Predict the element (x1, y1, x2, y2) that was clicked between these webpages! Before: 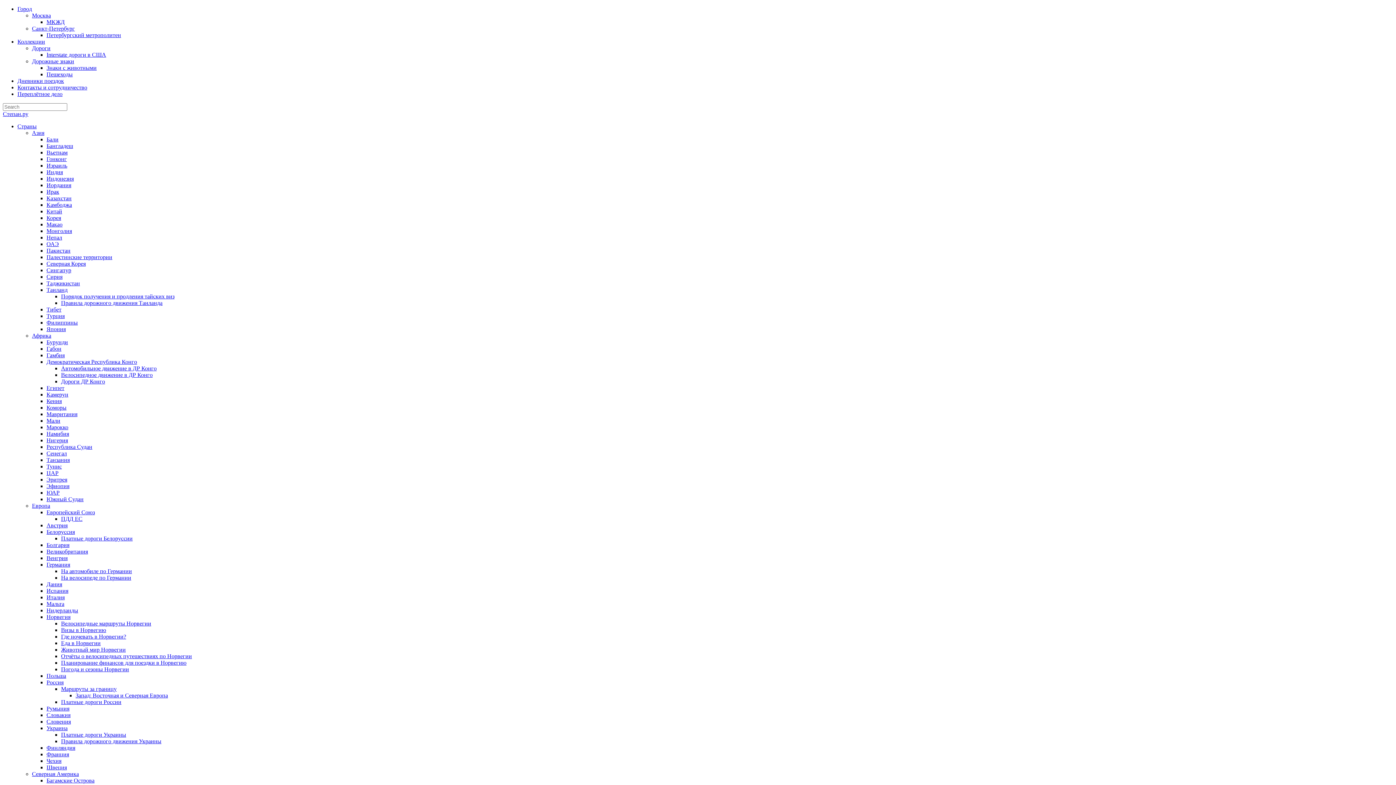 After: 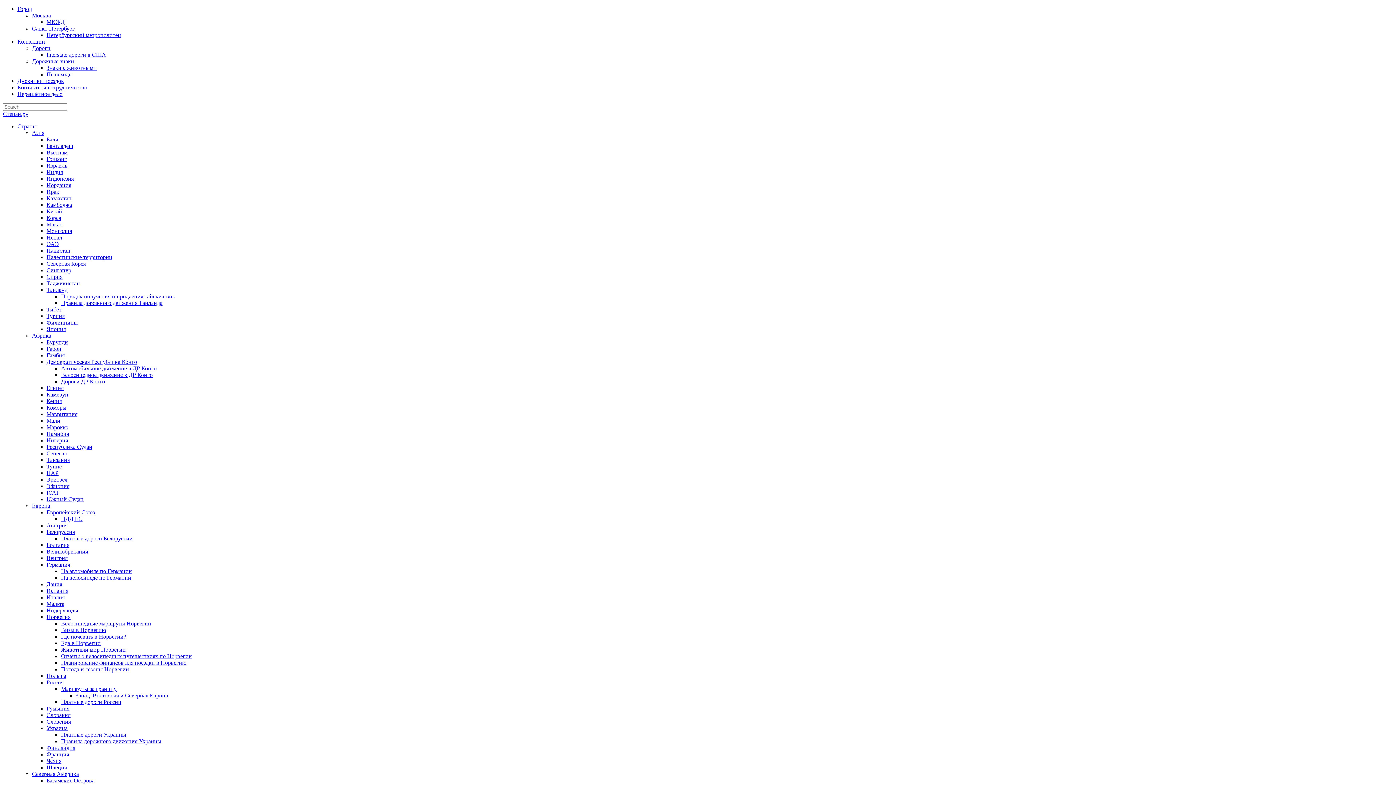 Action: label: Велосипедное движение в ДР Конго bbox: (61, 372, 152, 378)